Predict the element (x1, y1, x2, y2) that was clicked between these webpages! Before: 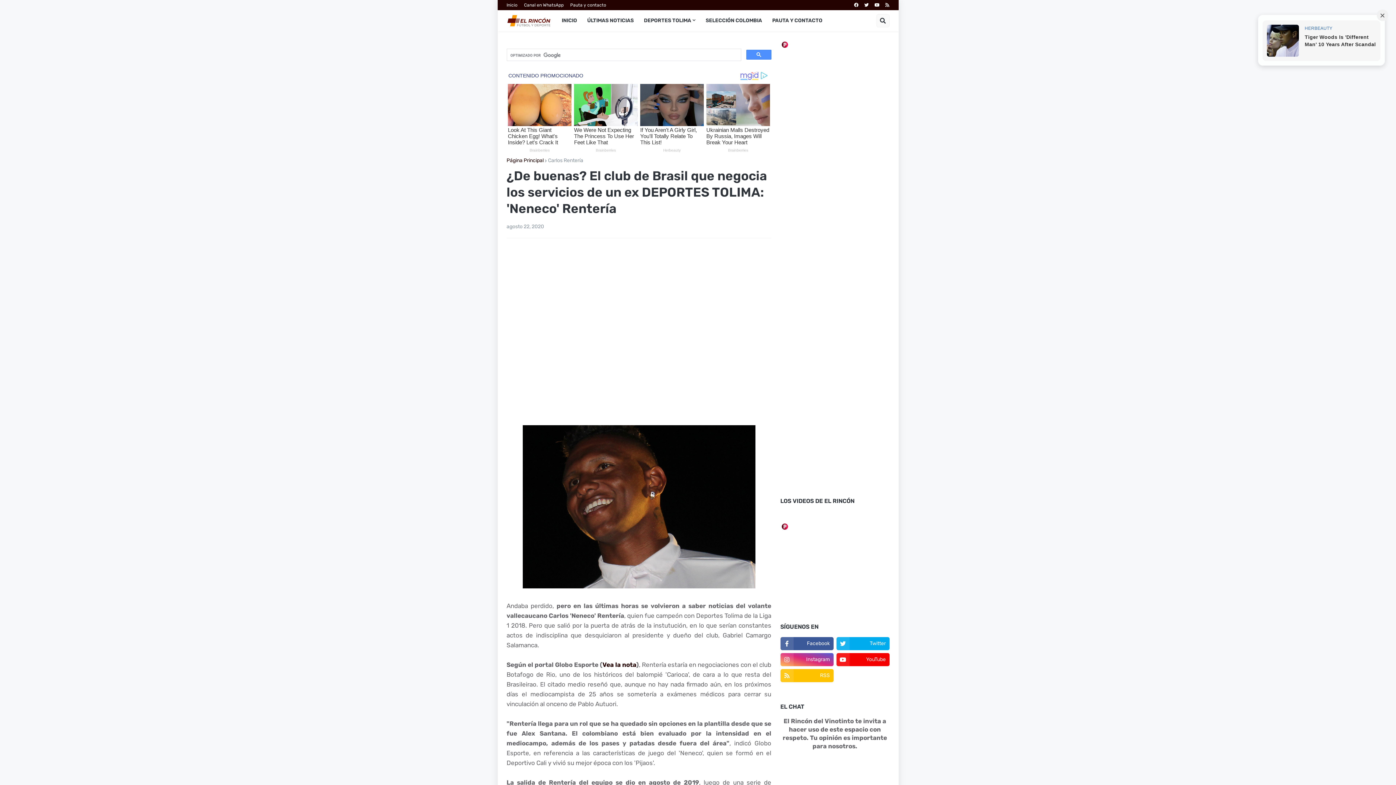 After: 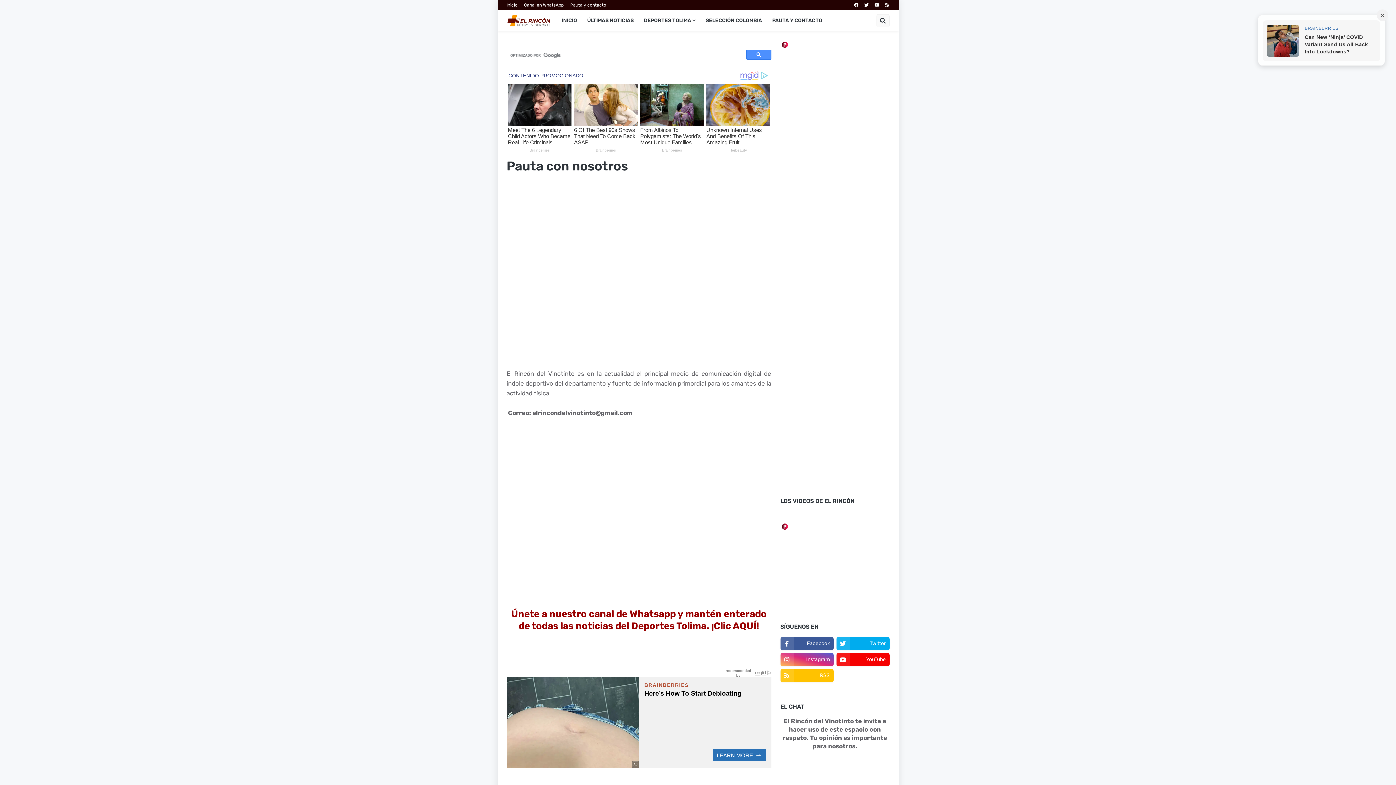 Action: label: PAUTA Y CONTACTO bbox: (767, 10, 827, 31)